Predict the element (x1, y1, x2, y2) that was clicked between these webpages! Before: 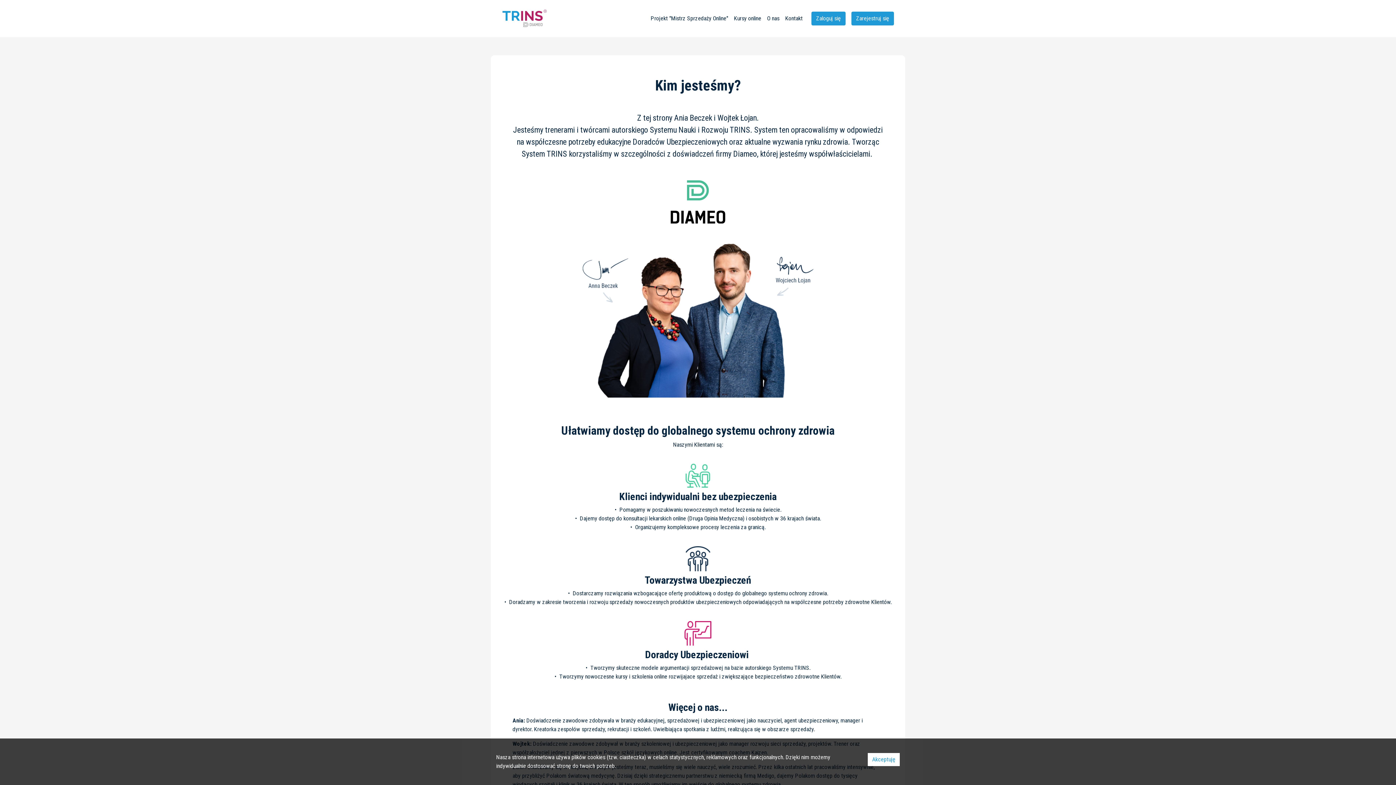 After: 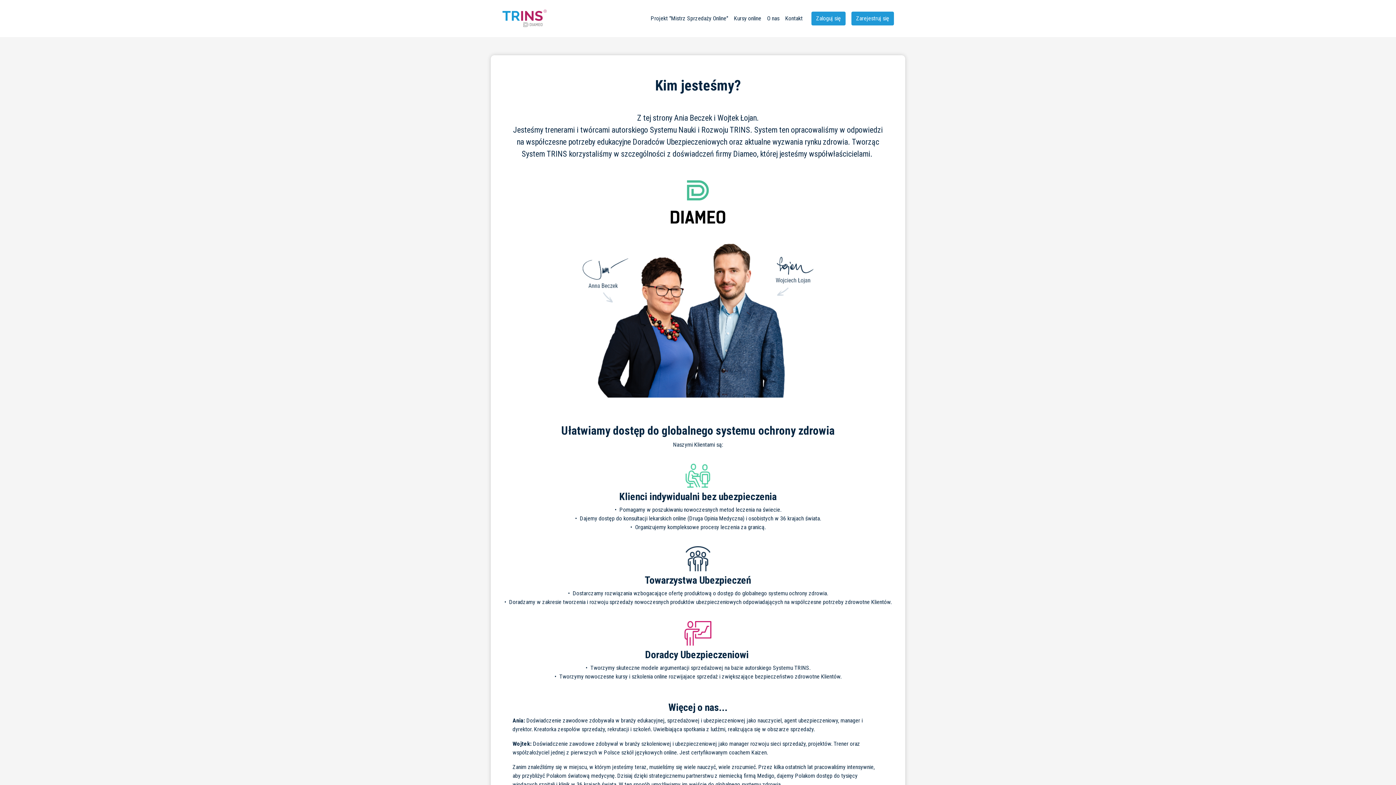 Action: label: Akceptuję bbox: (868, 753, 900, 766)